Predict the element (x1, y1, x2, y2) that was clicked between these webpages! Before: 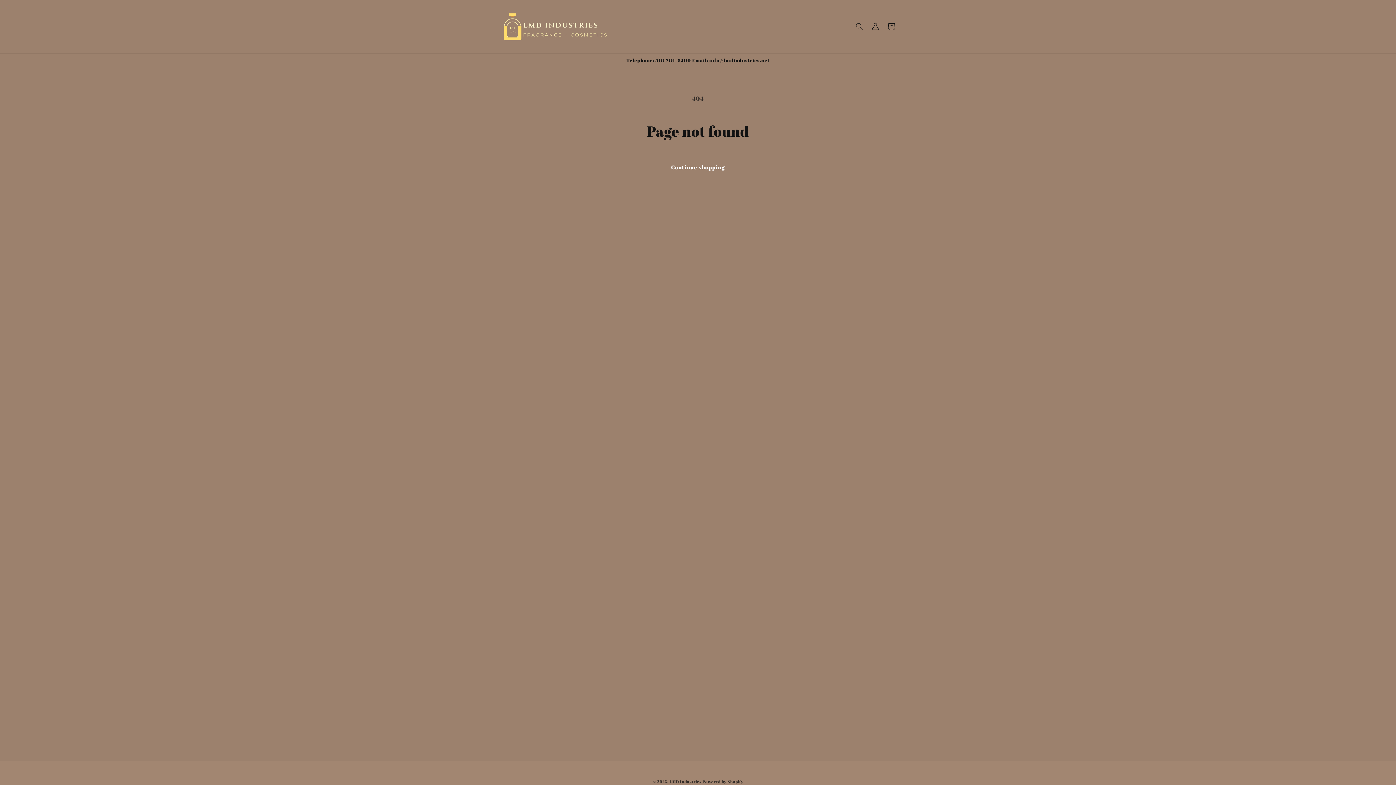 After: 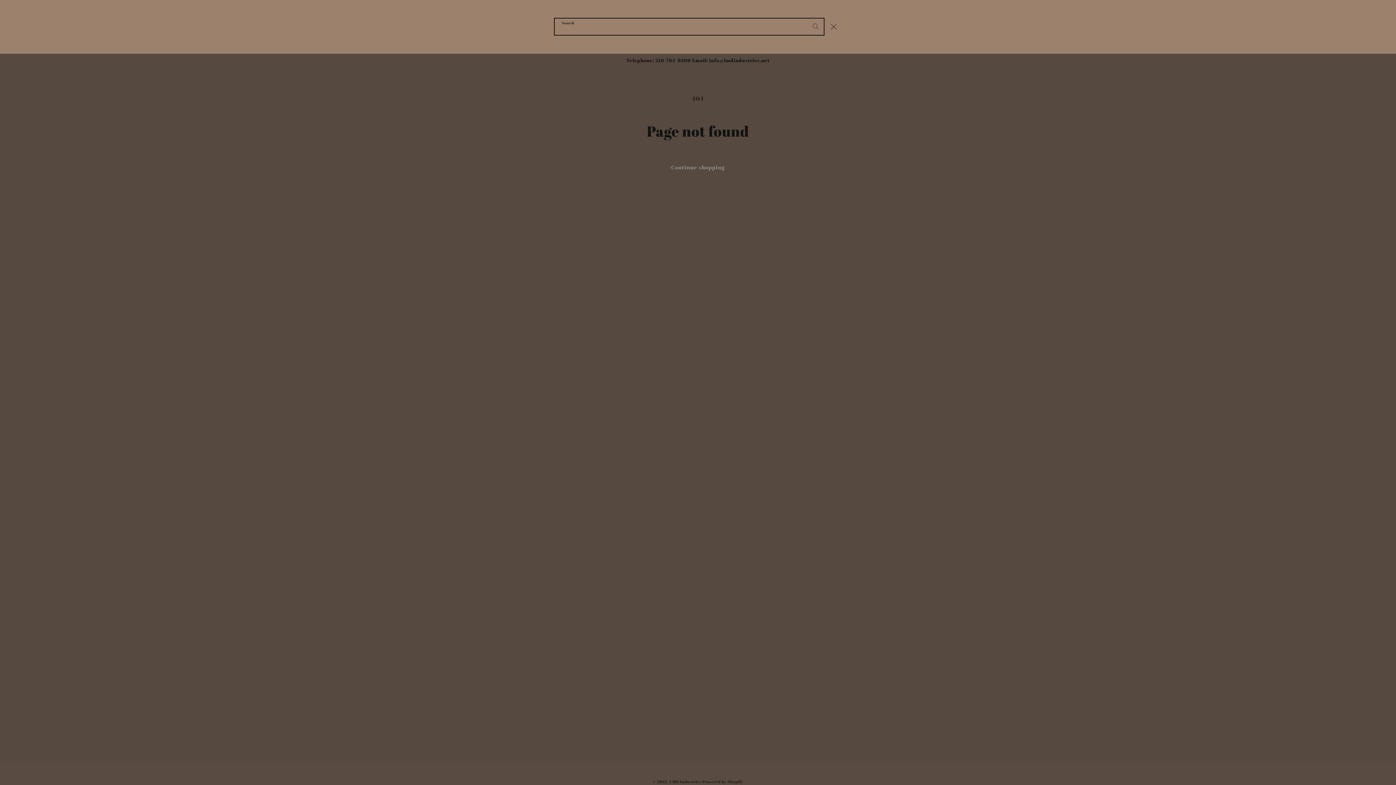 Action: bbox: (851, 18, 867, 34) label: Search